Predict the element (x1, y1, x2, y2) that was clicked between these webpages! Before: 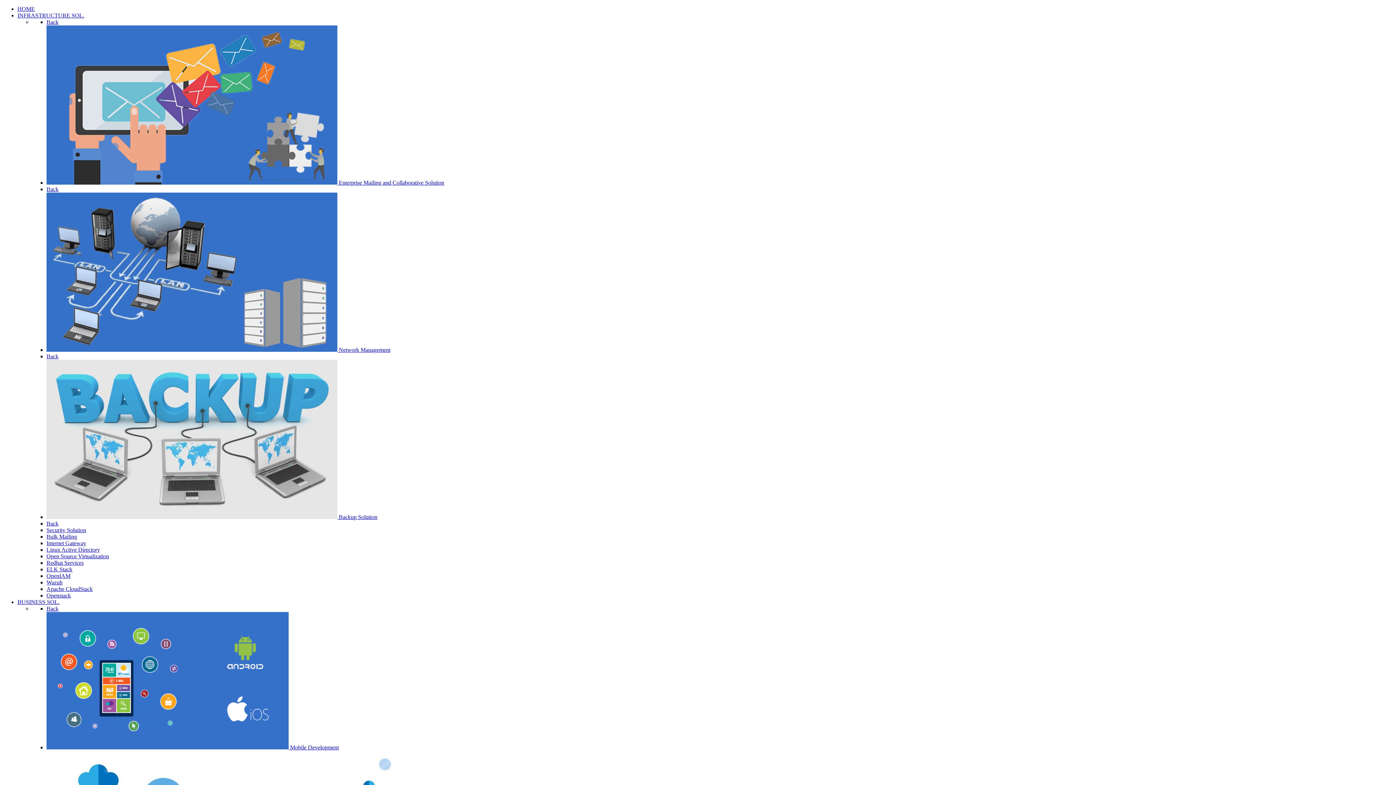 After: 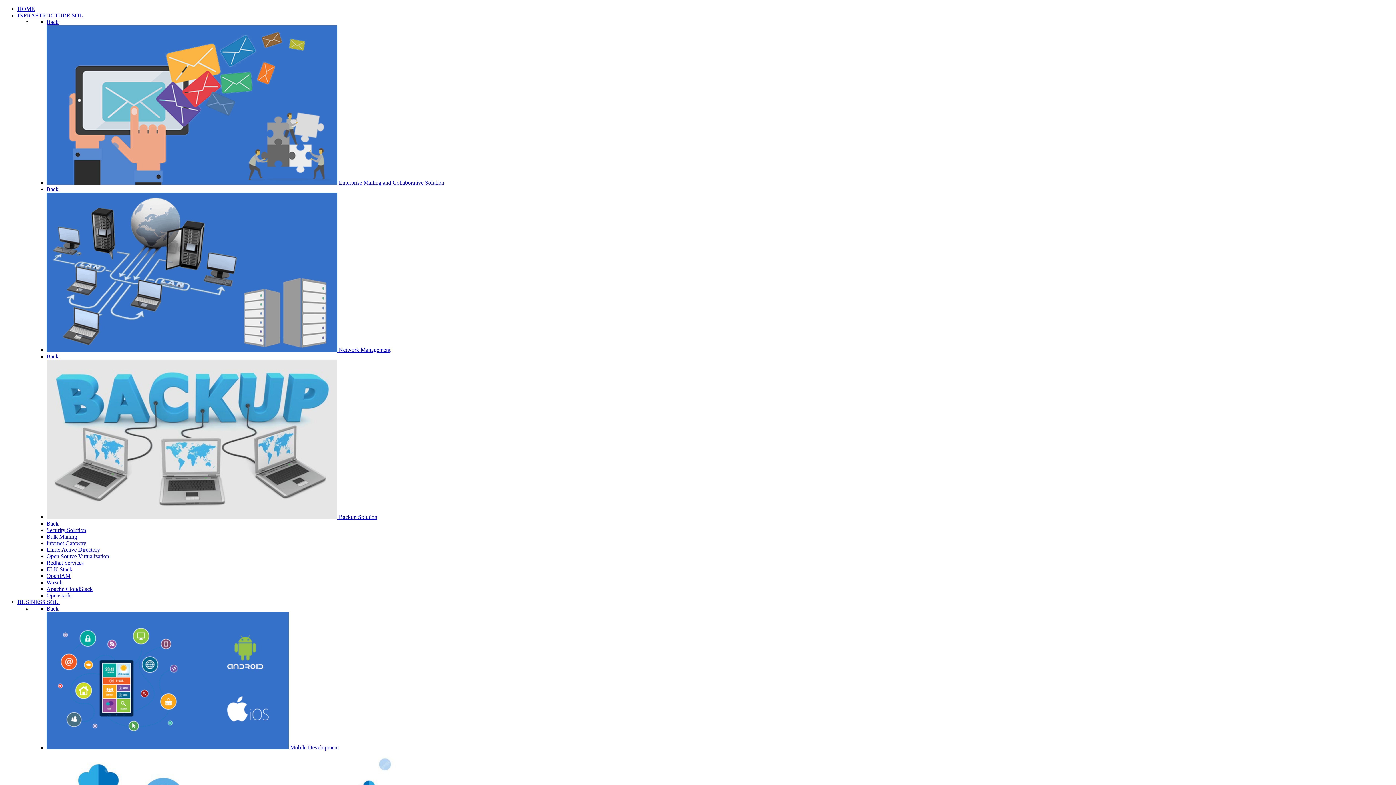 Action: label:  Backup Solution bbox: (46, 514, 377, 520)